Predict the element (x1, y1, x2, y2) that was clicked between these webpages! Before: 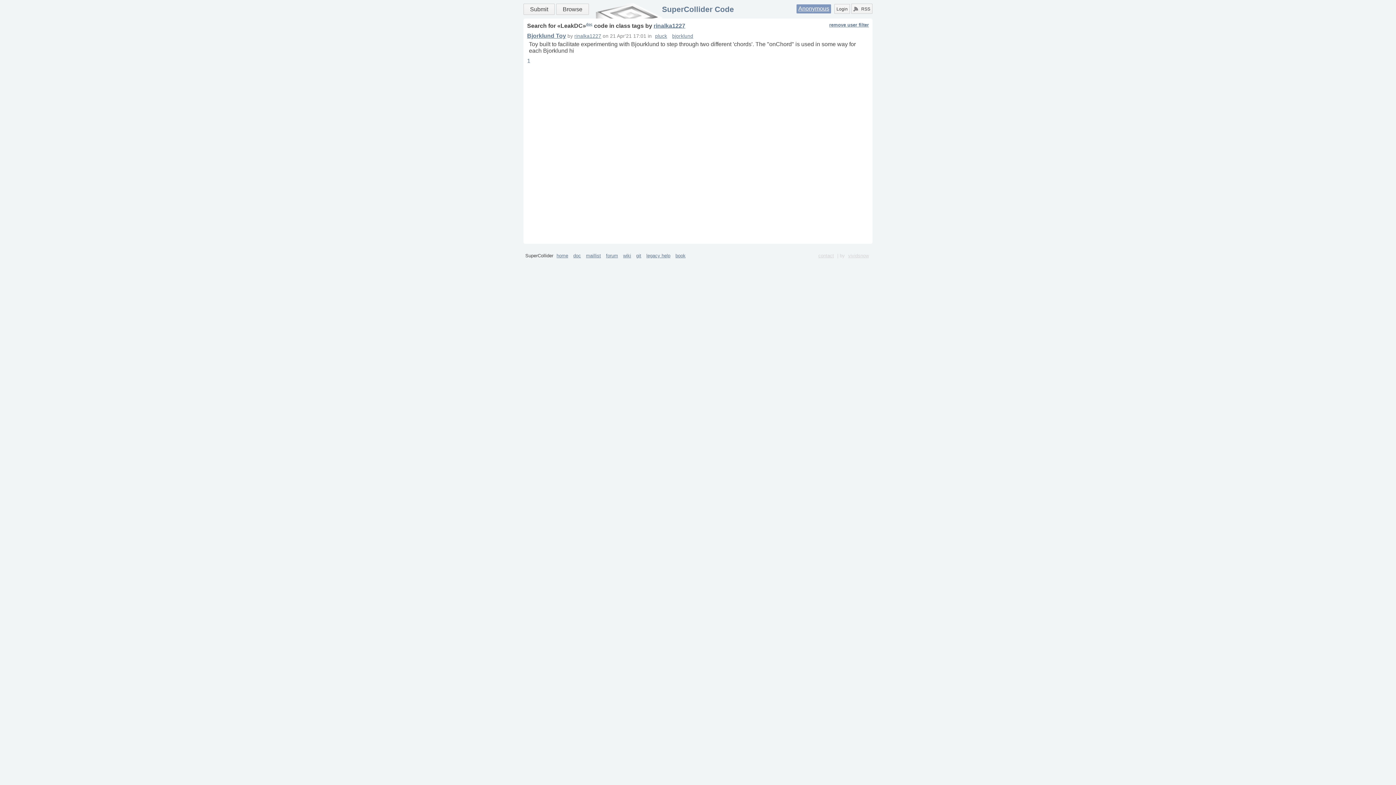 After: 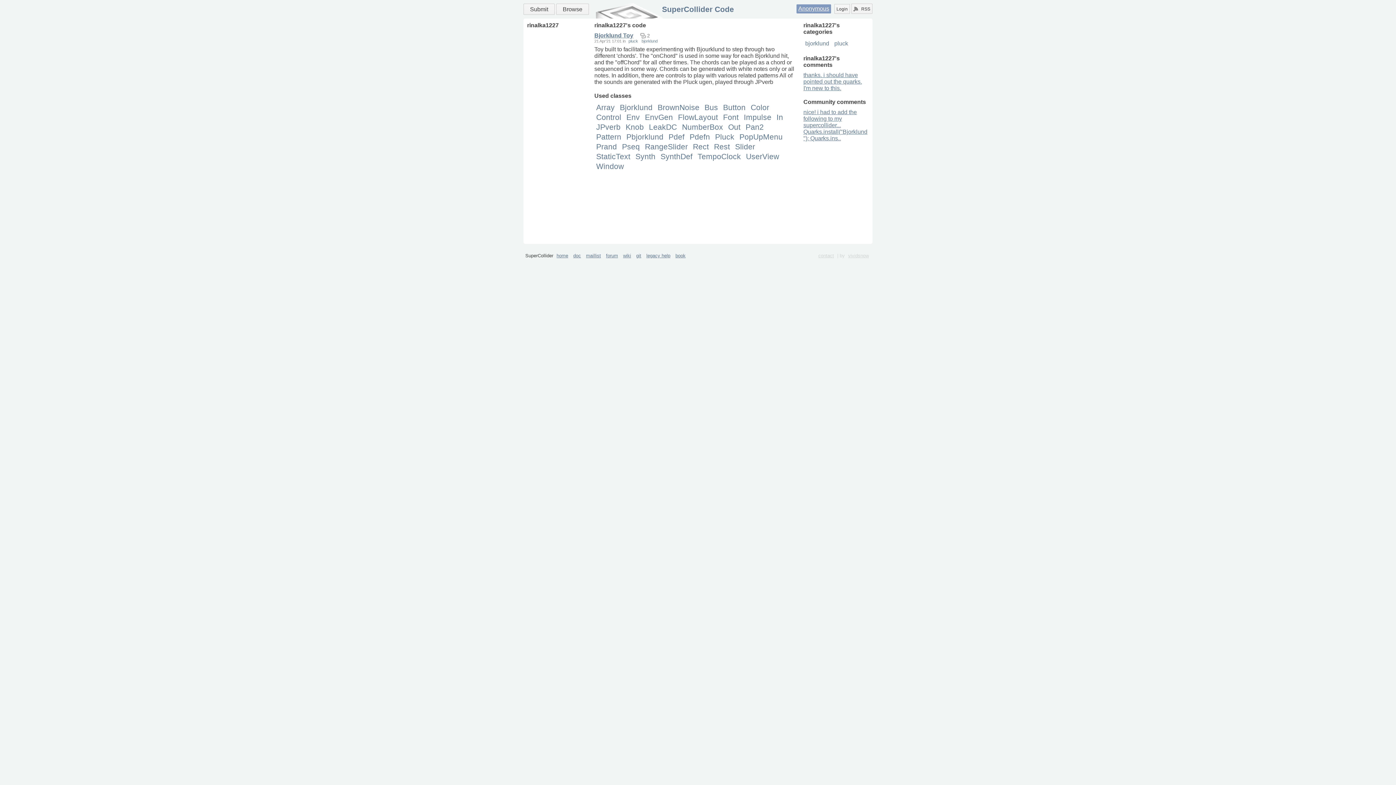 Action: label: rinalka1227 bbox: (574, 33, 601, 39)